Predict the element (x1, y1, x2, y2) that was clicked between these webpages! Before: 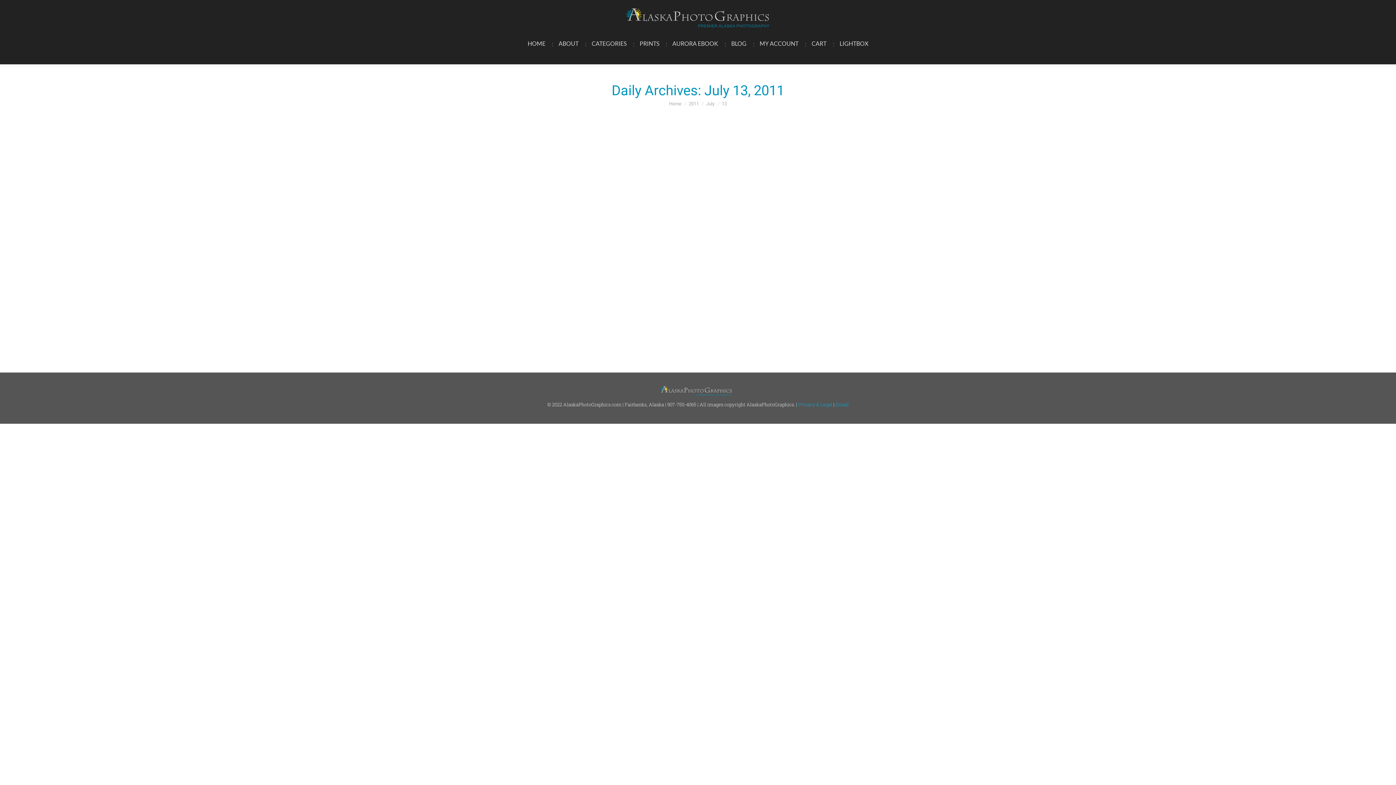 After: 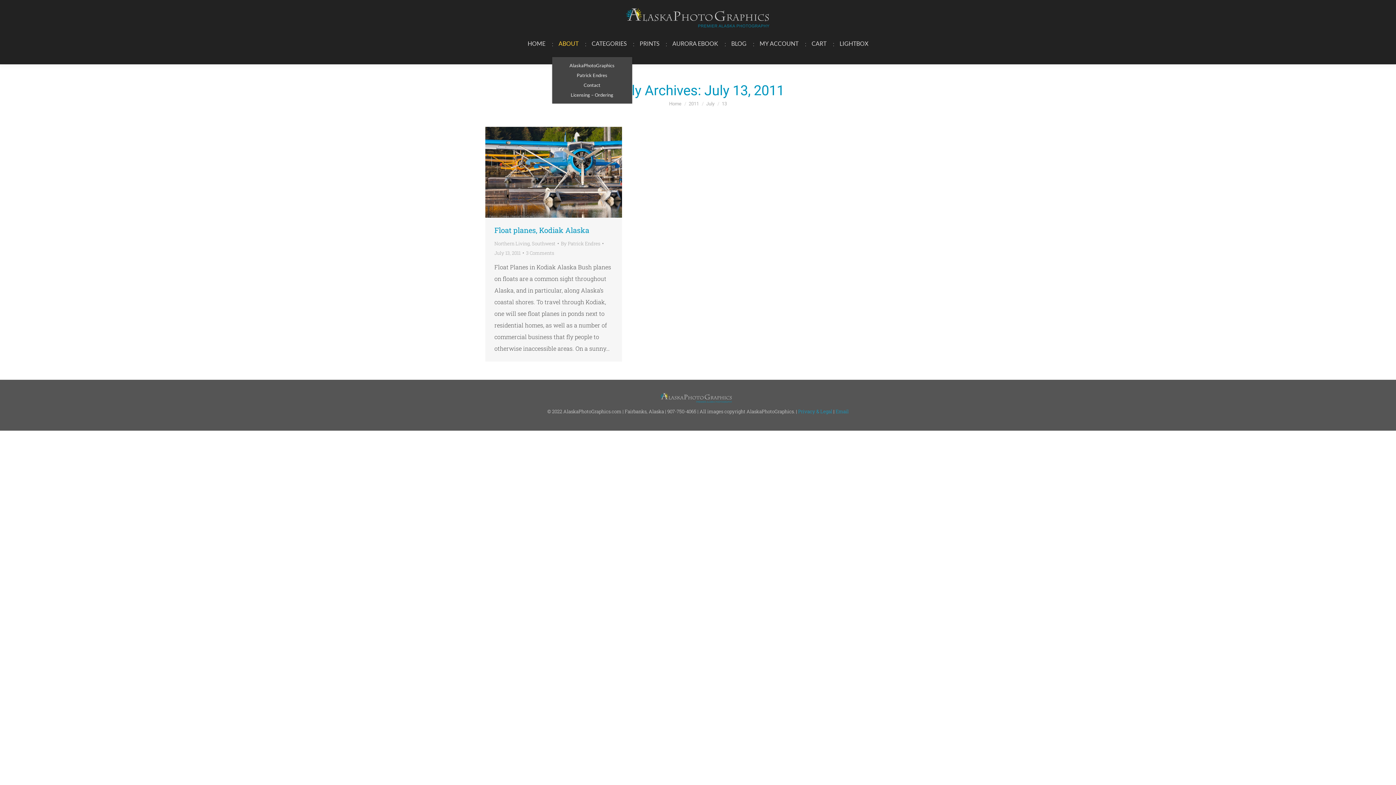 Action: label: ABOUT bbox: (556, 38, 580, 49)